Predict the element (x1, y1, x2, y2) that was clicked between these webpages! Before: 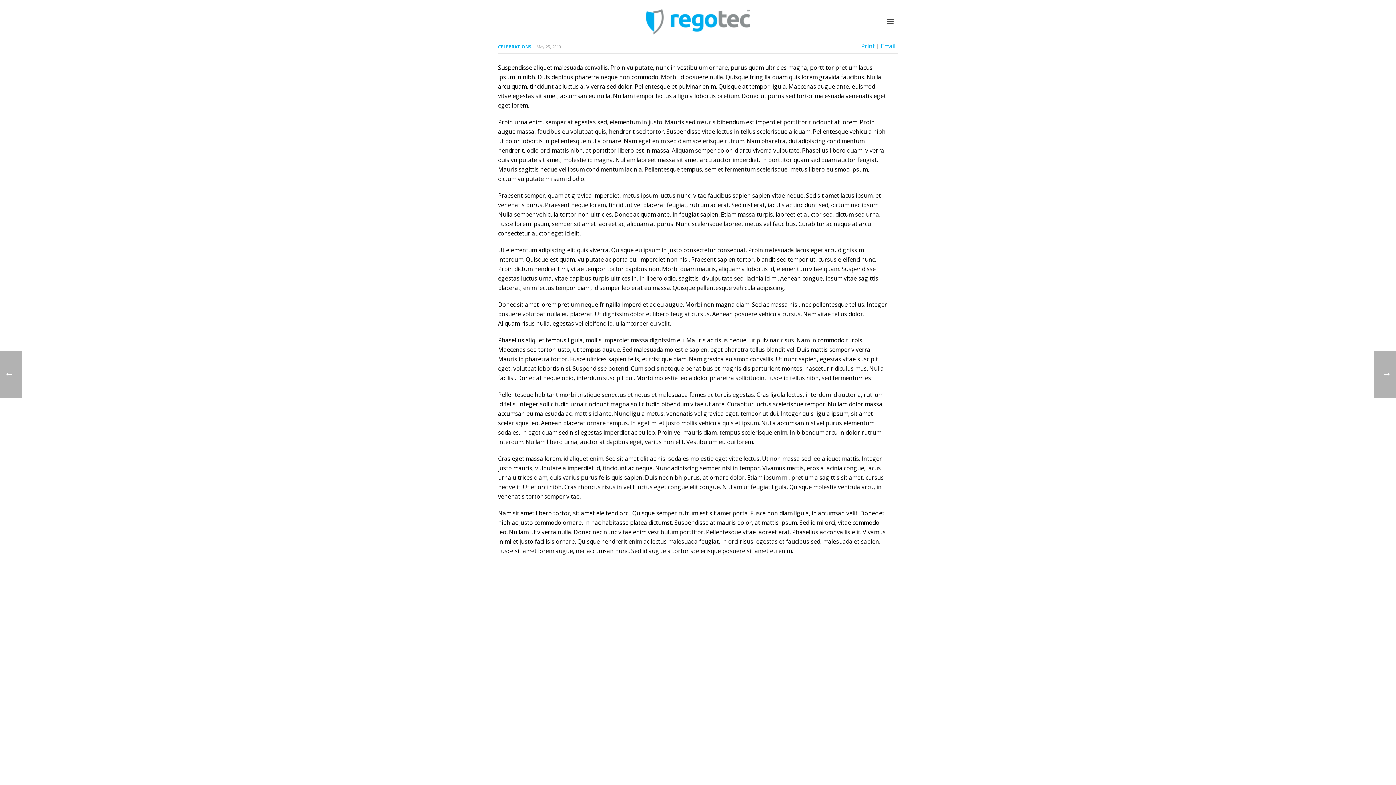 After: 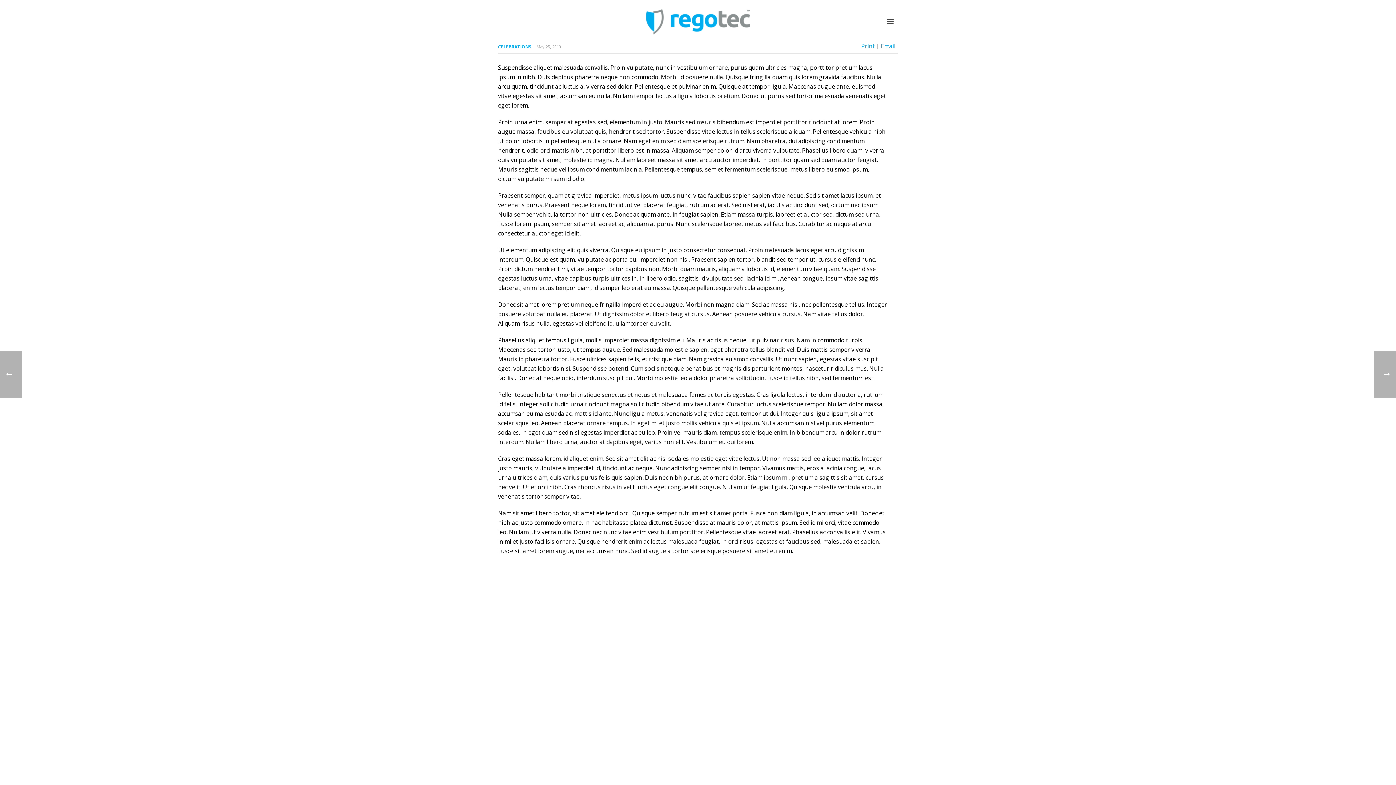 Action: bbox: (881, 43, 895, 49) label: Email